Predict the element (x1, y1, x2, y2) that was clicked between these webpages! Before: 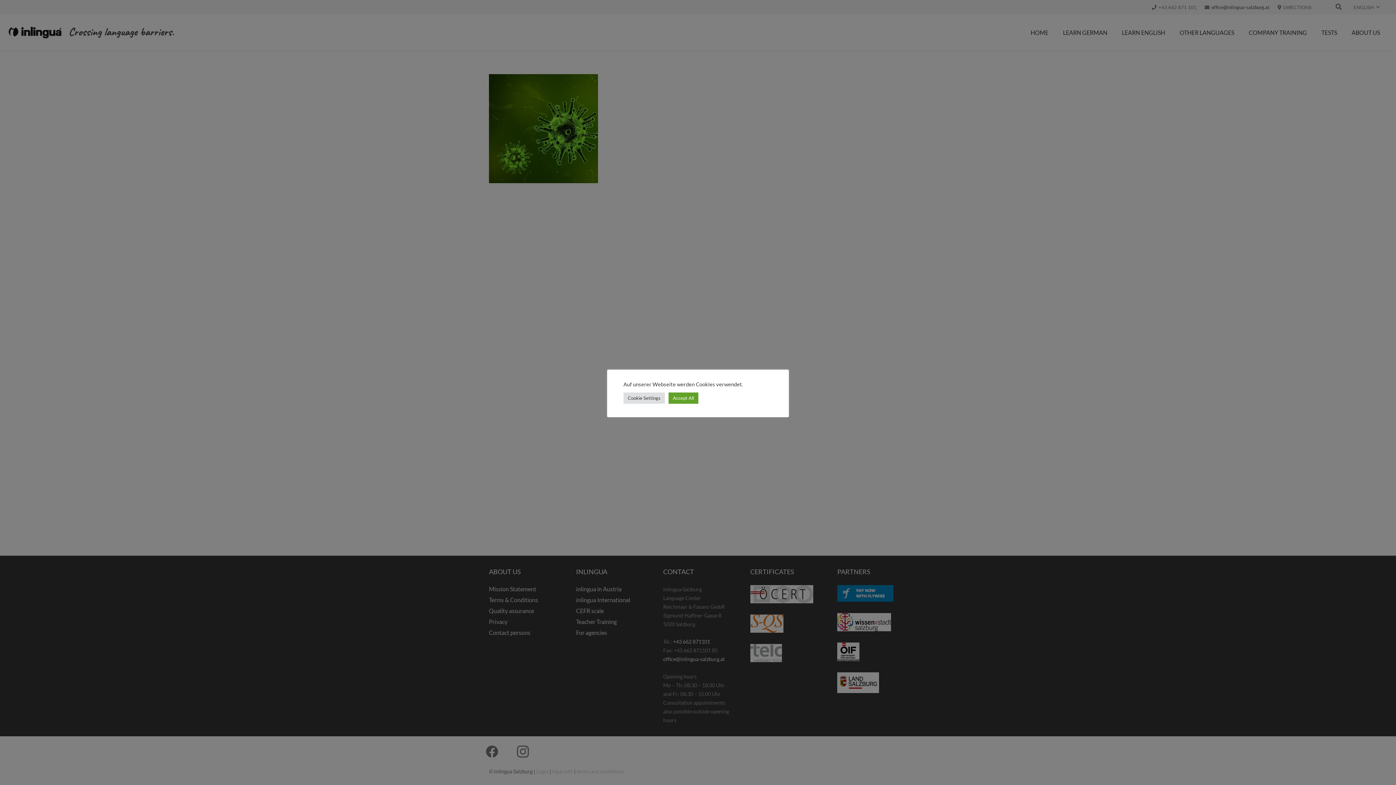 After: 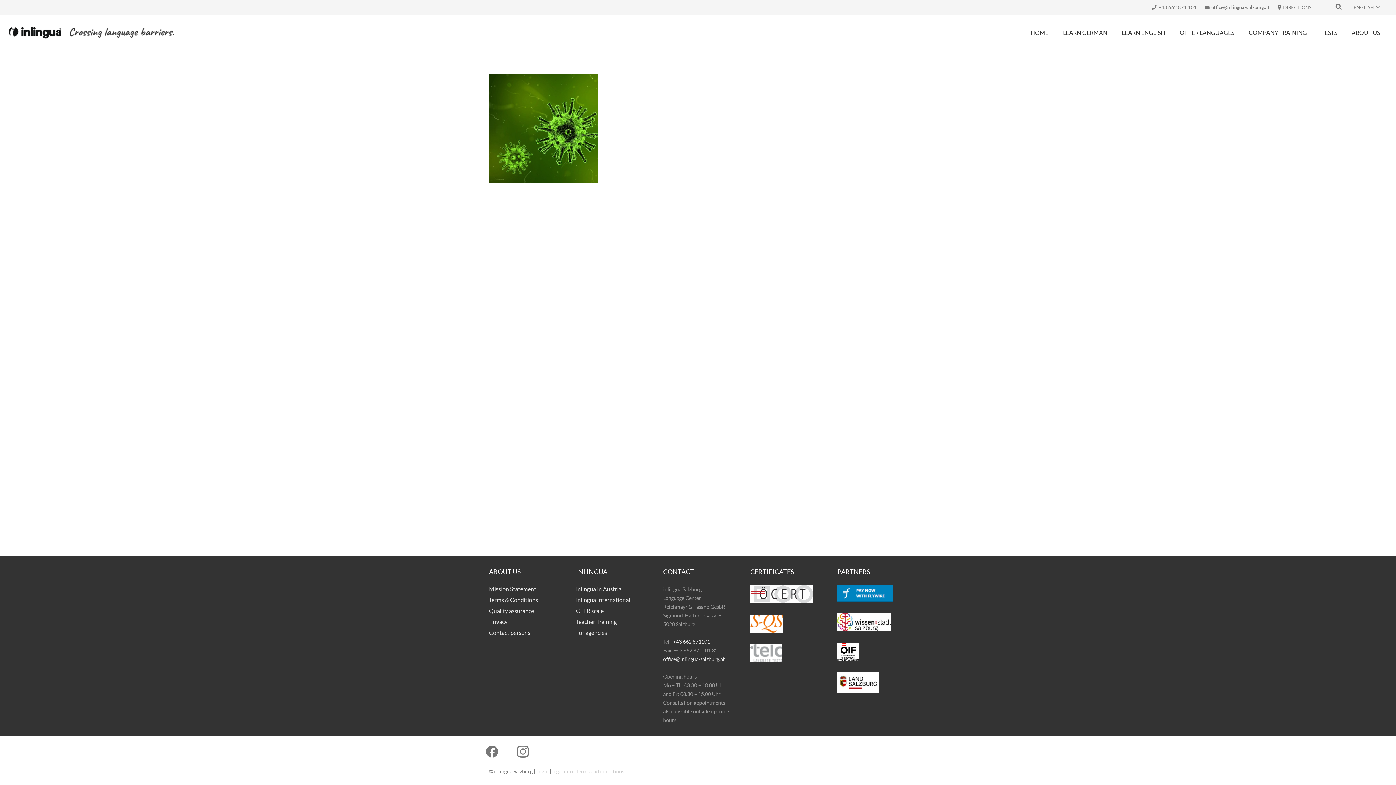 Action: bbox: (668, 392, 698, 403) label: Accept All